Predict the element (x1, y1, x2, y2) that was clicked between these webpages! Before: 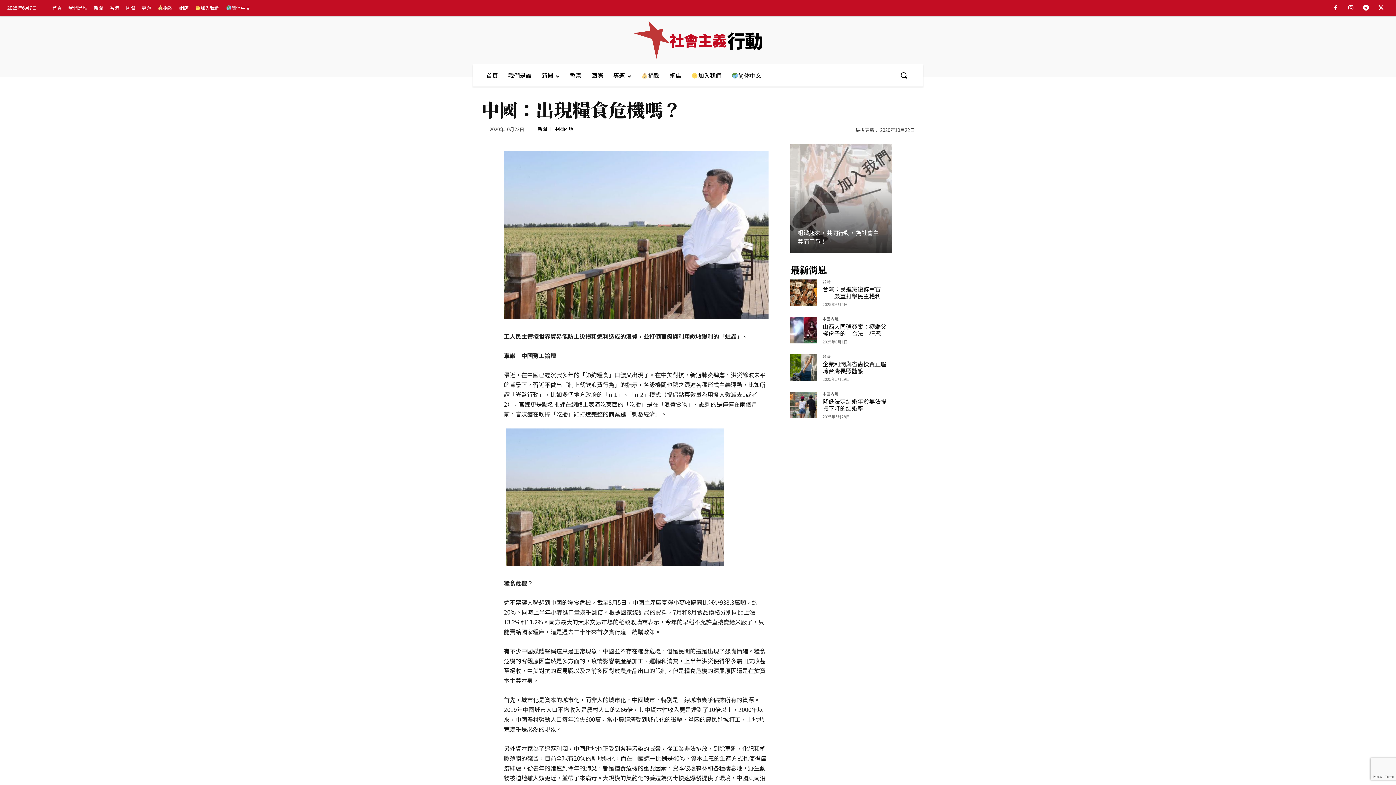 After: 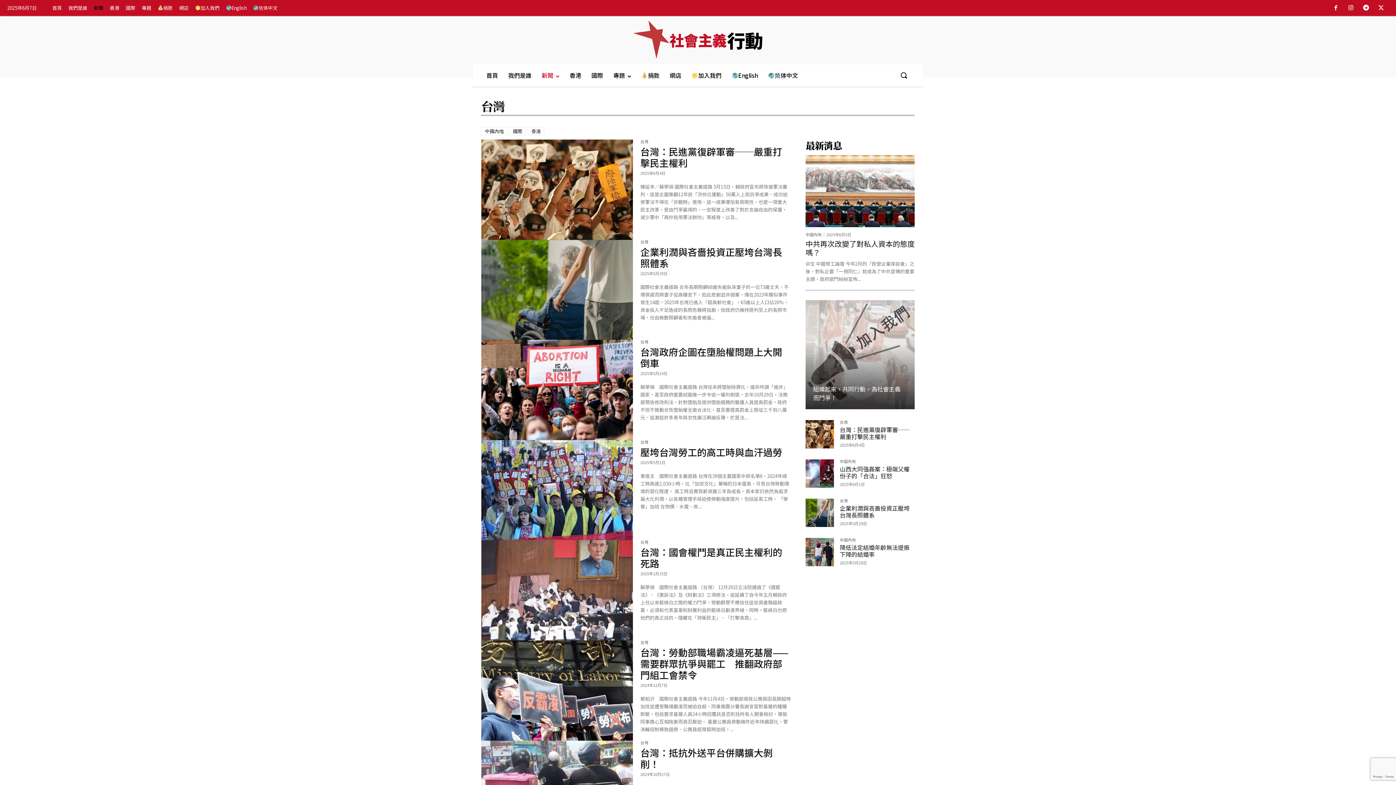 Action: label: 台灣 bbox: (822, 279, 830, 285)